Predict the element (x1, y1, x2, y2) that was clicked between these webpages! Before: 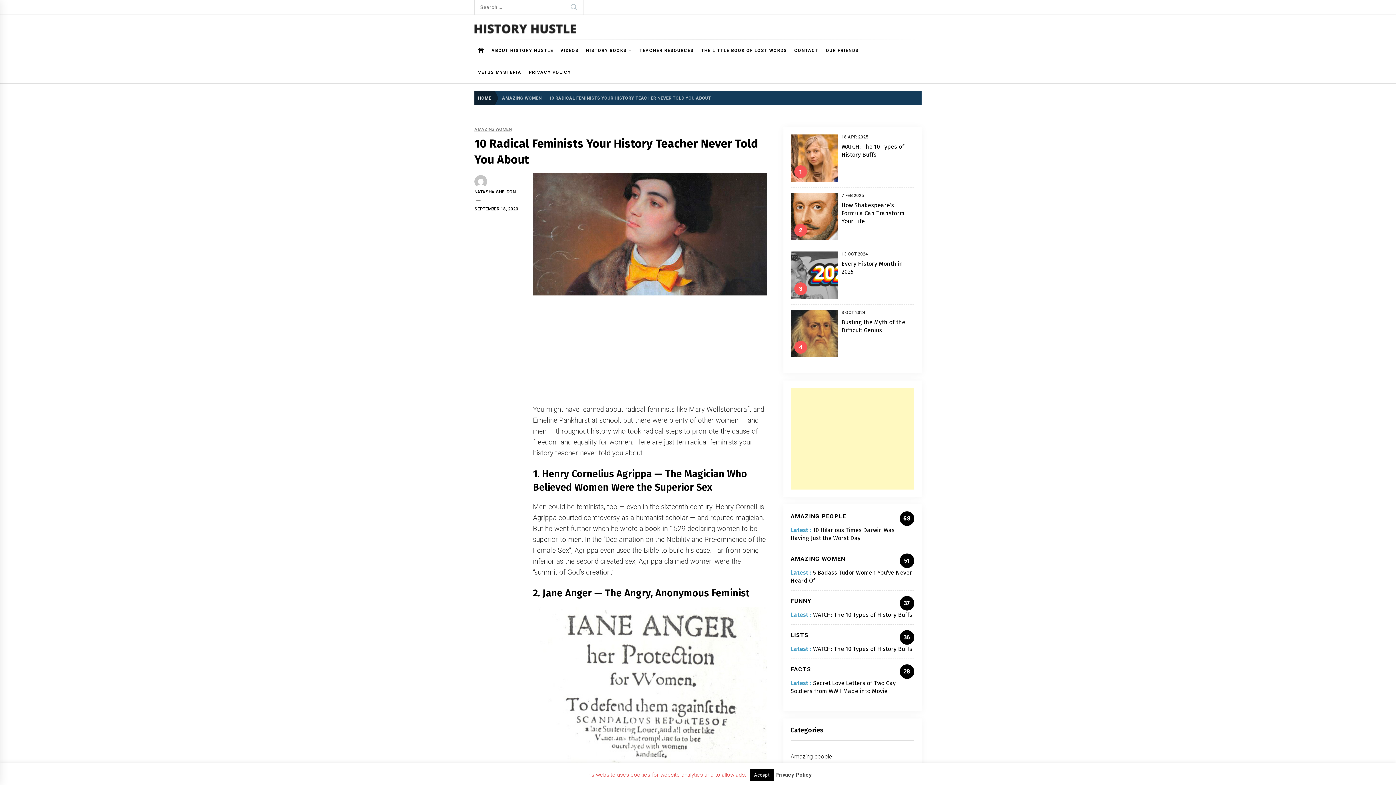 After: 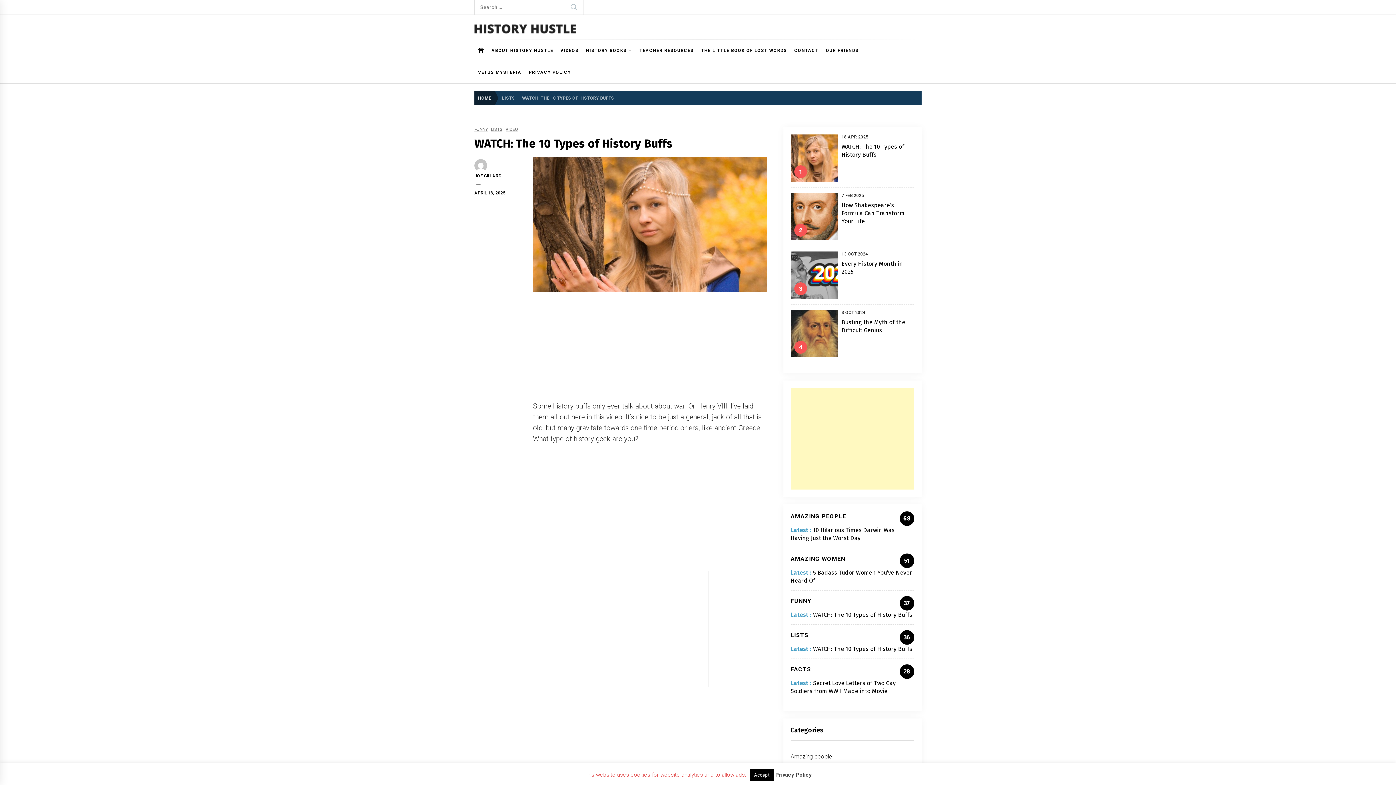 Action: bbox: (813, 645, 912, 652) label: WATCH: The 10 Types of History Buffs